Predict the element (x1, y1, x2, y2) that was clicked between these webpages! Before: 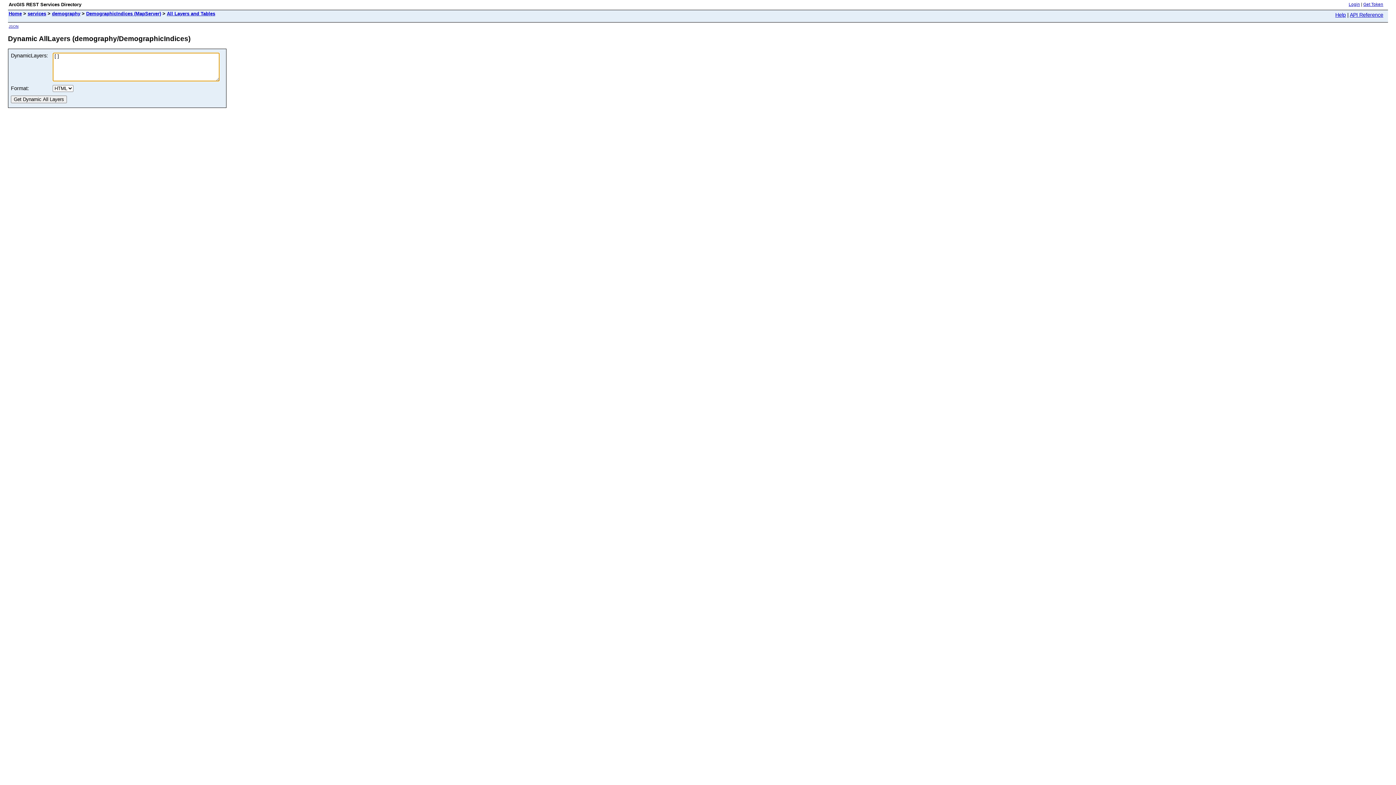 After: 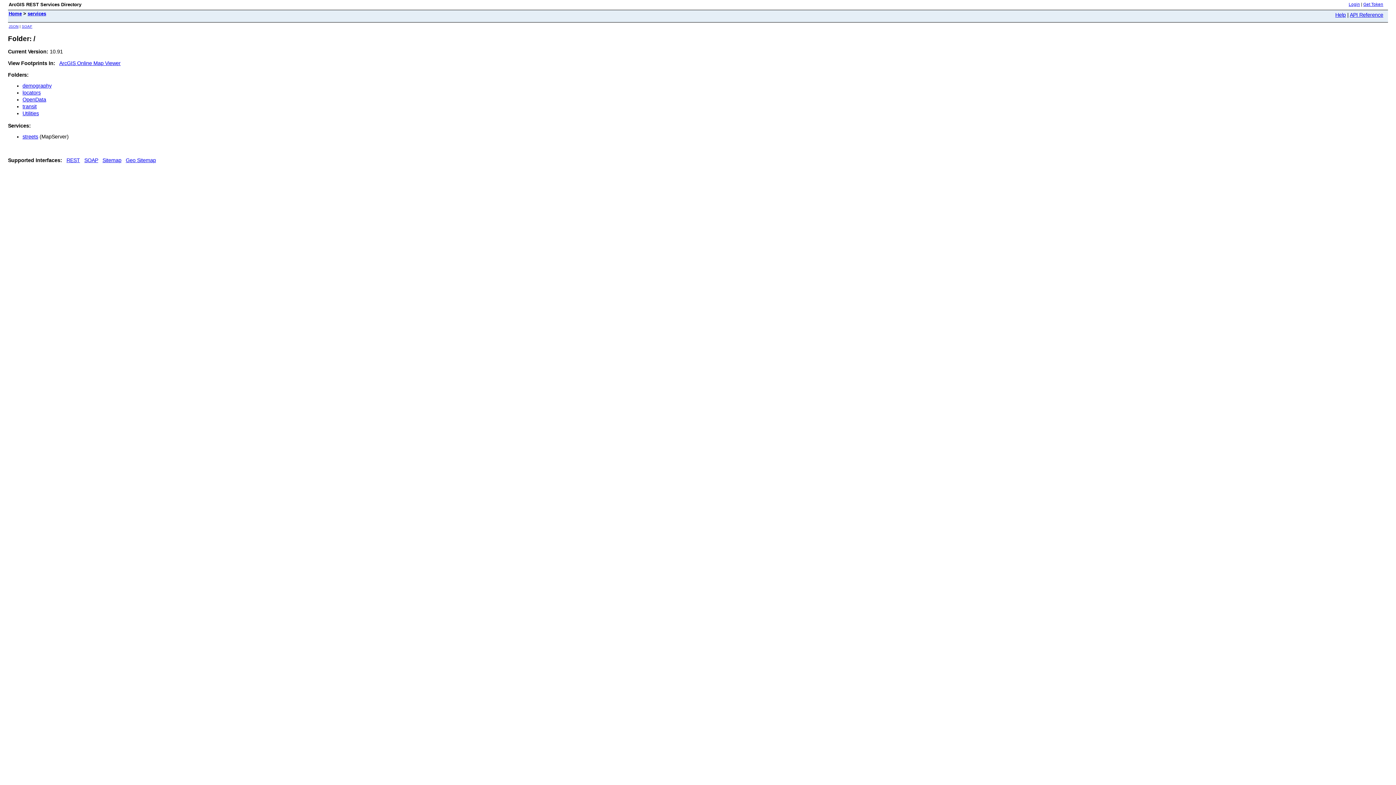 Action: label: services bbox: (27, 10, 46, 16)